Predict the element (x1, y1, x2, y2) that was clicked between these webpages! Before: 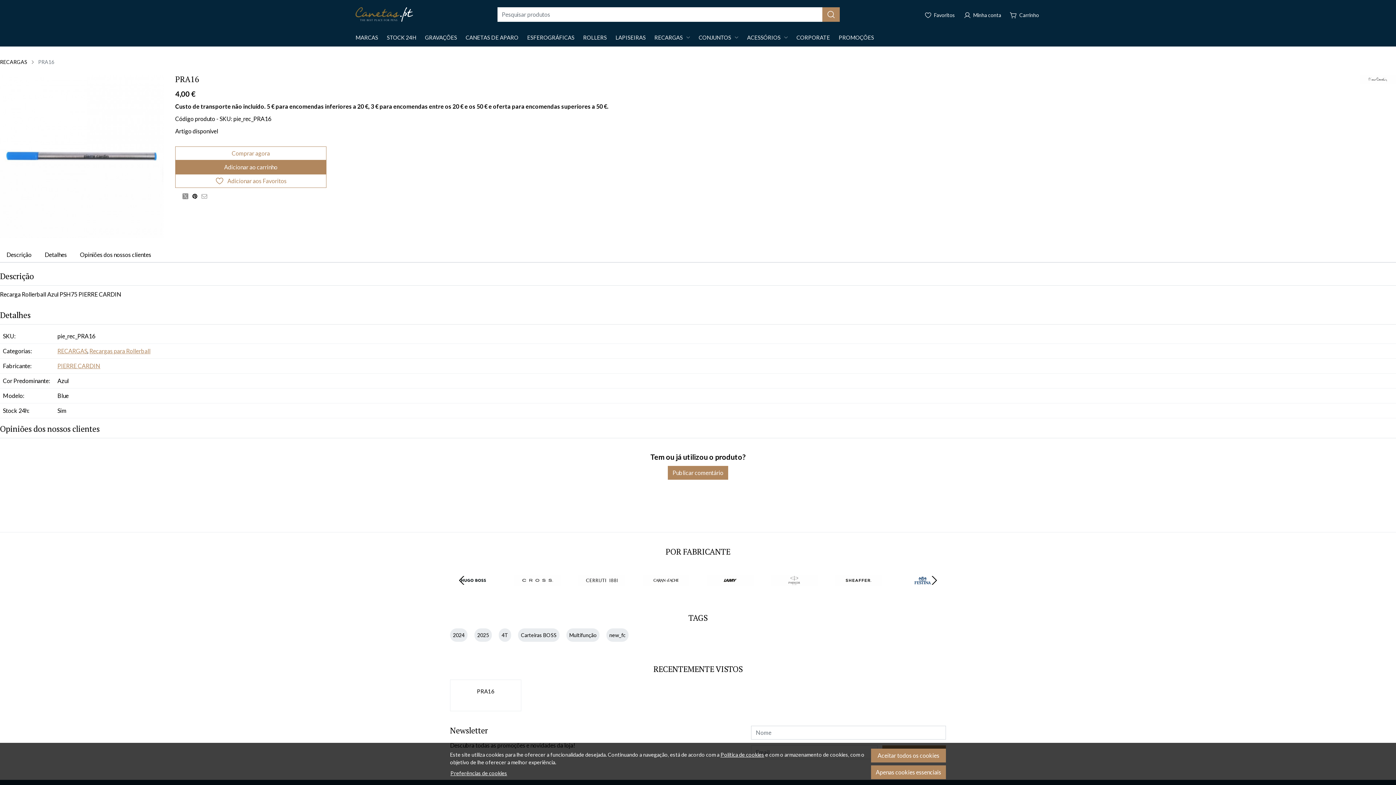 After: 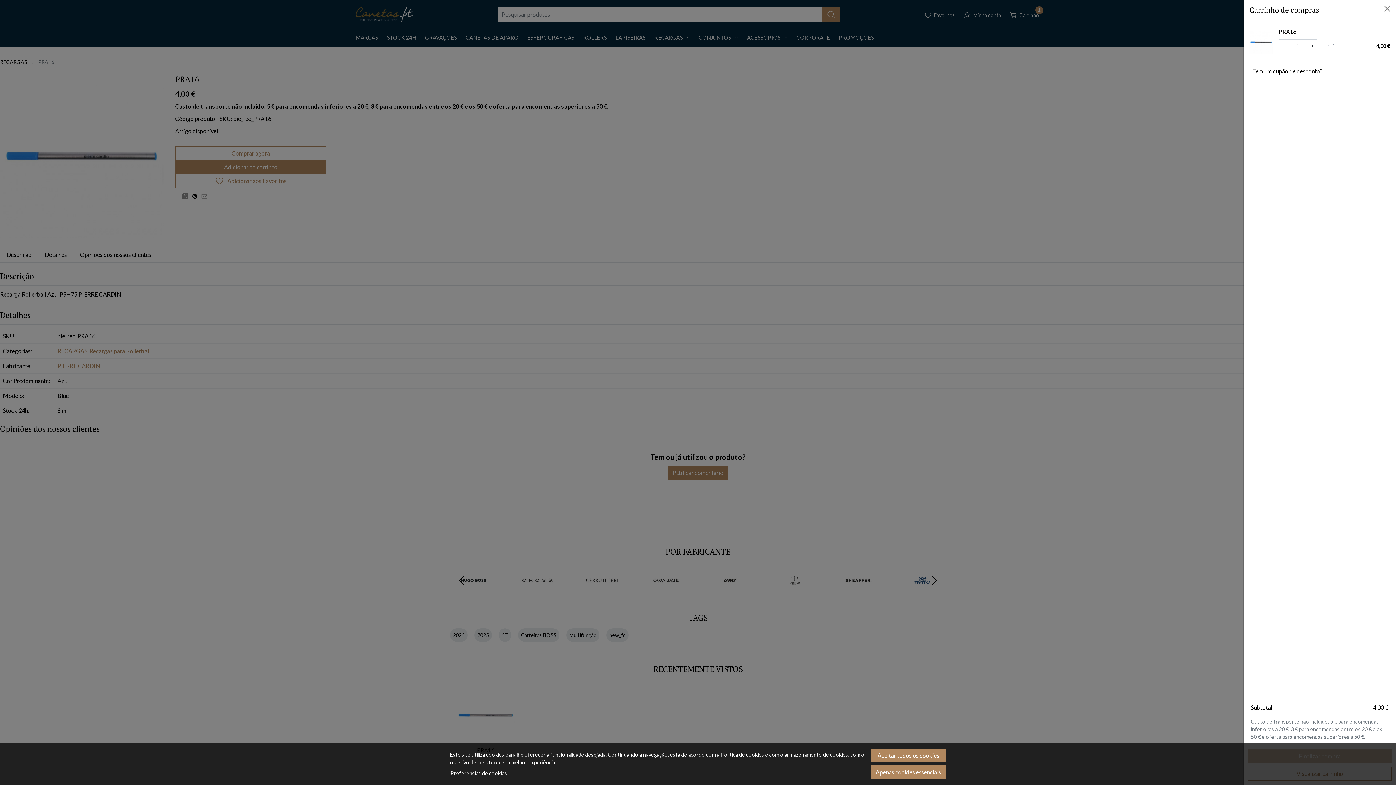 Action: bbox: (175, 160, 326, 174) label: Adicionar ao carrinho